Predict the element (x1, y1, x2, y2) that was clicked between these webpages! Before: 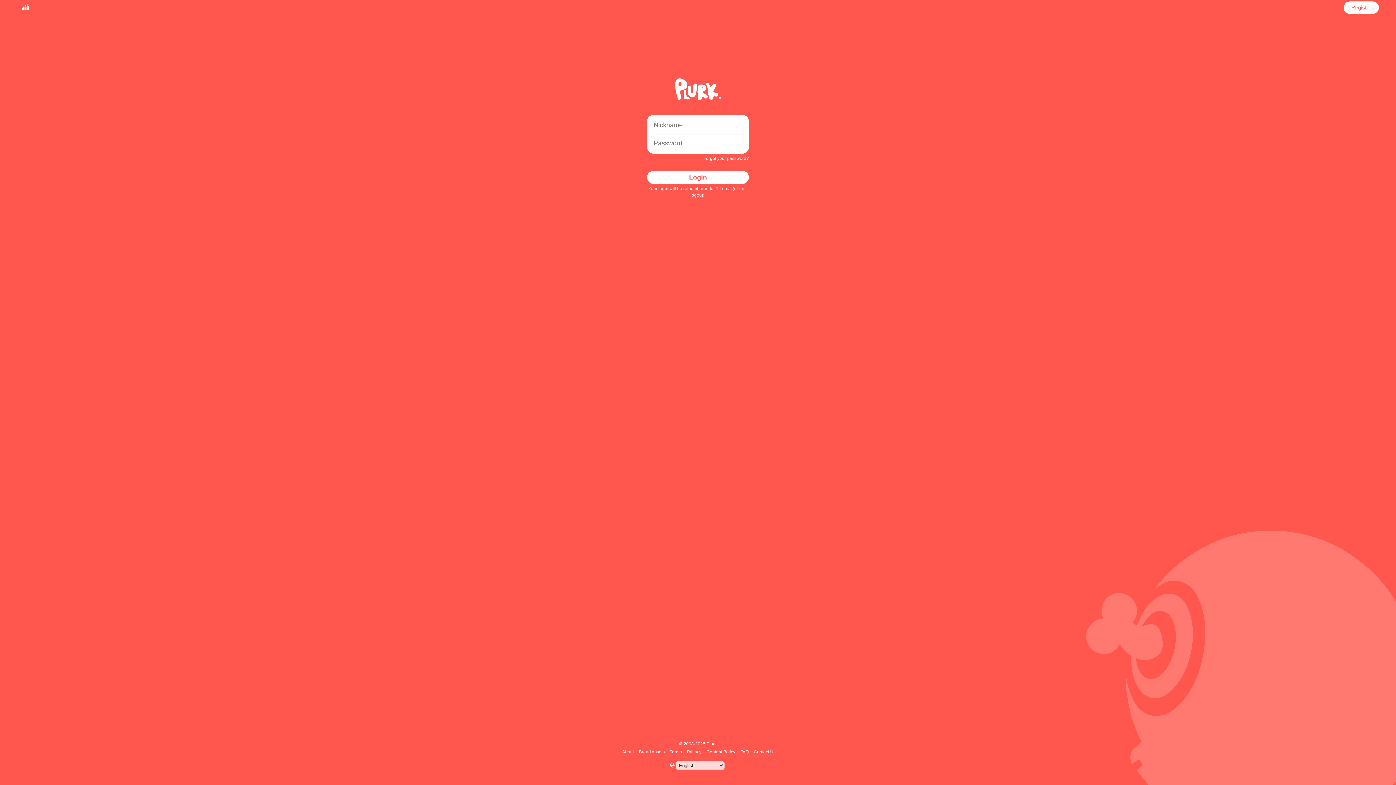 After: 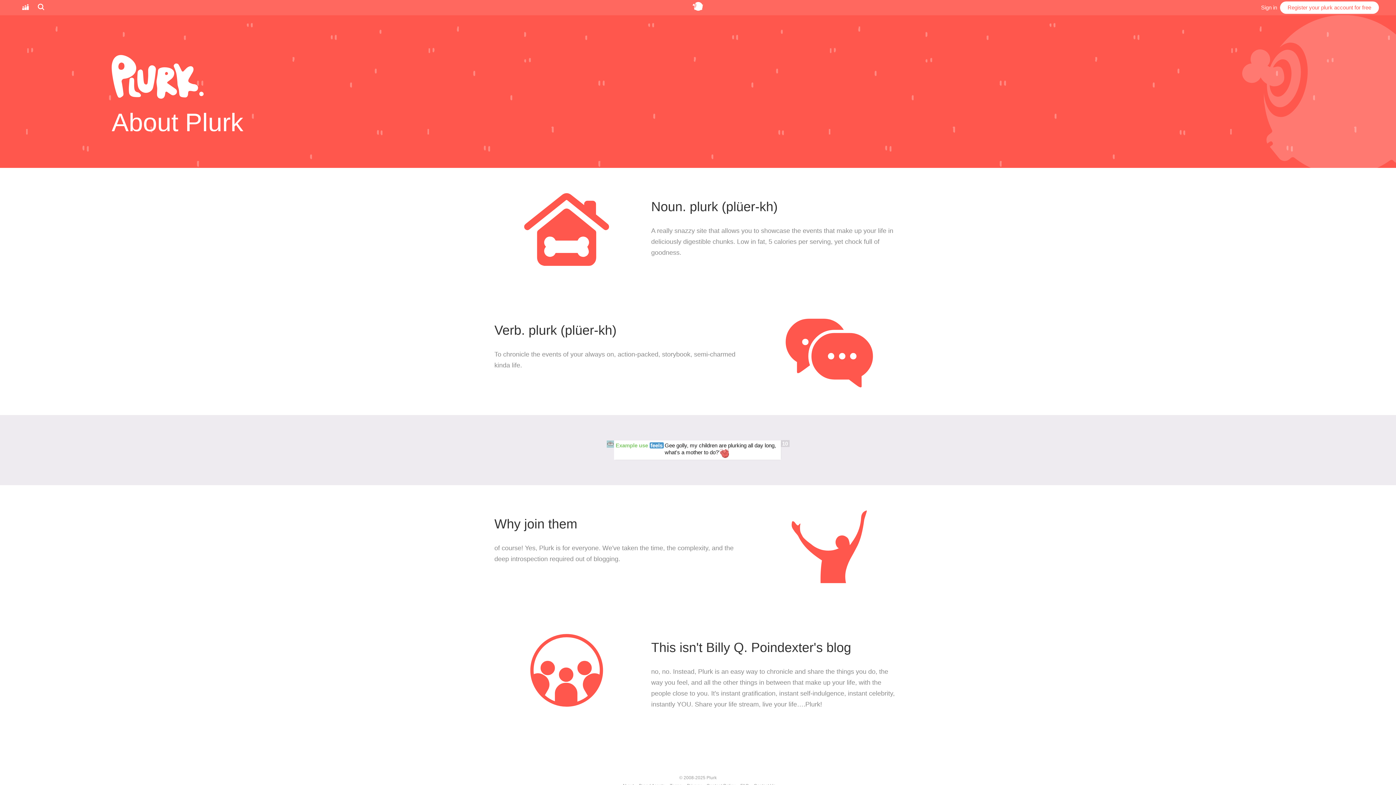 Action: label: About bbox: (621, 749, 635, 754)